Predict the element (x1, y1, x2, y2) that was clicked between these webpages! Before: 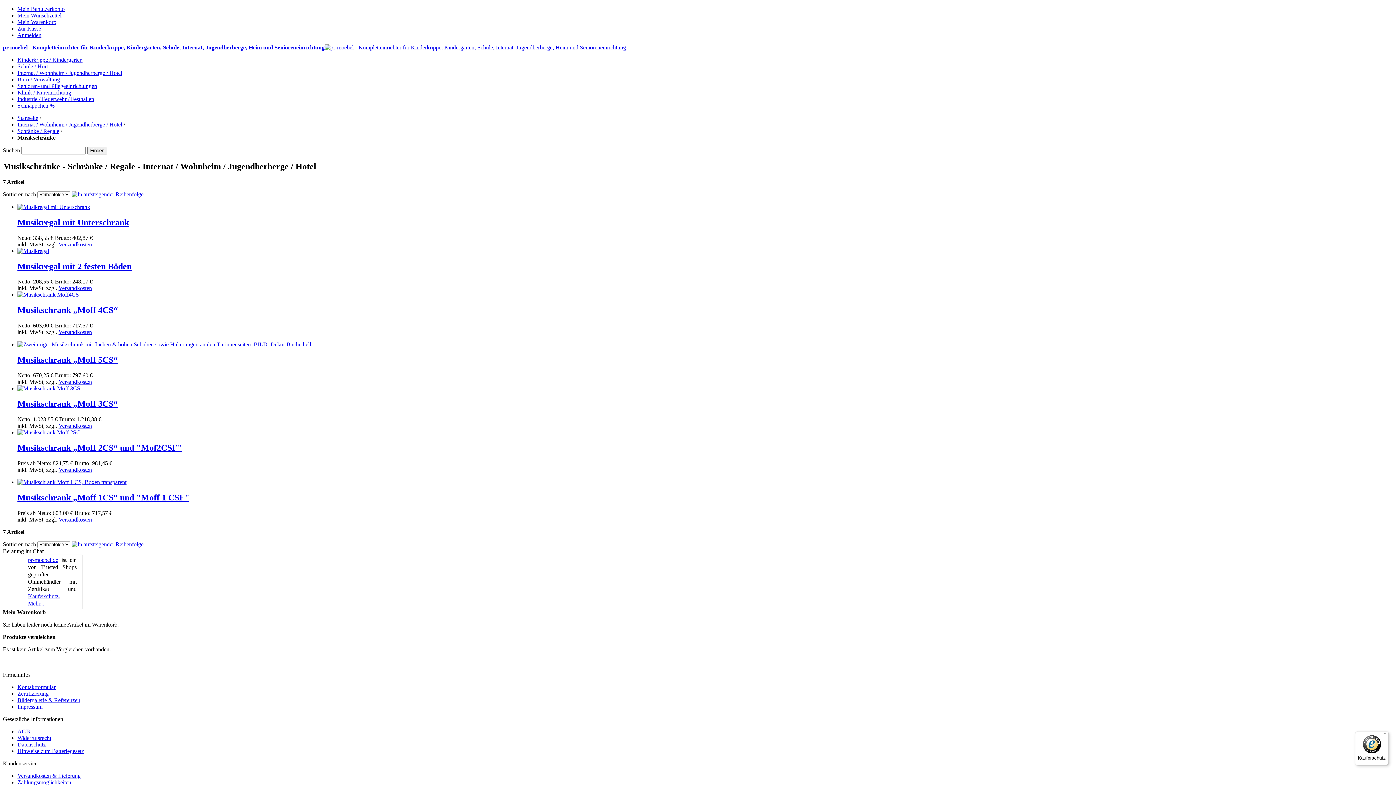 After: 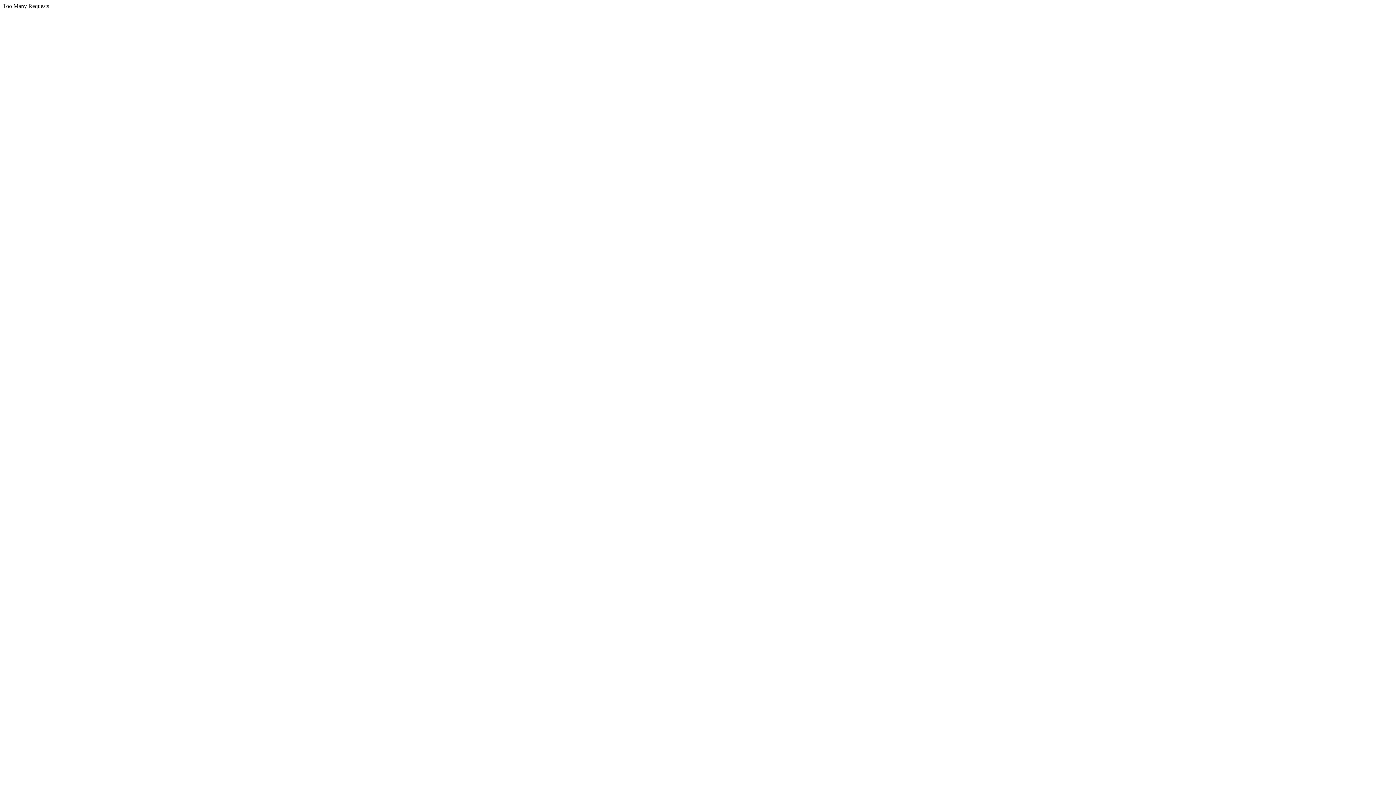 Action: bbox: (17, 96, 94, 102) label: Industrie / Feuerwehr / Festhallen